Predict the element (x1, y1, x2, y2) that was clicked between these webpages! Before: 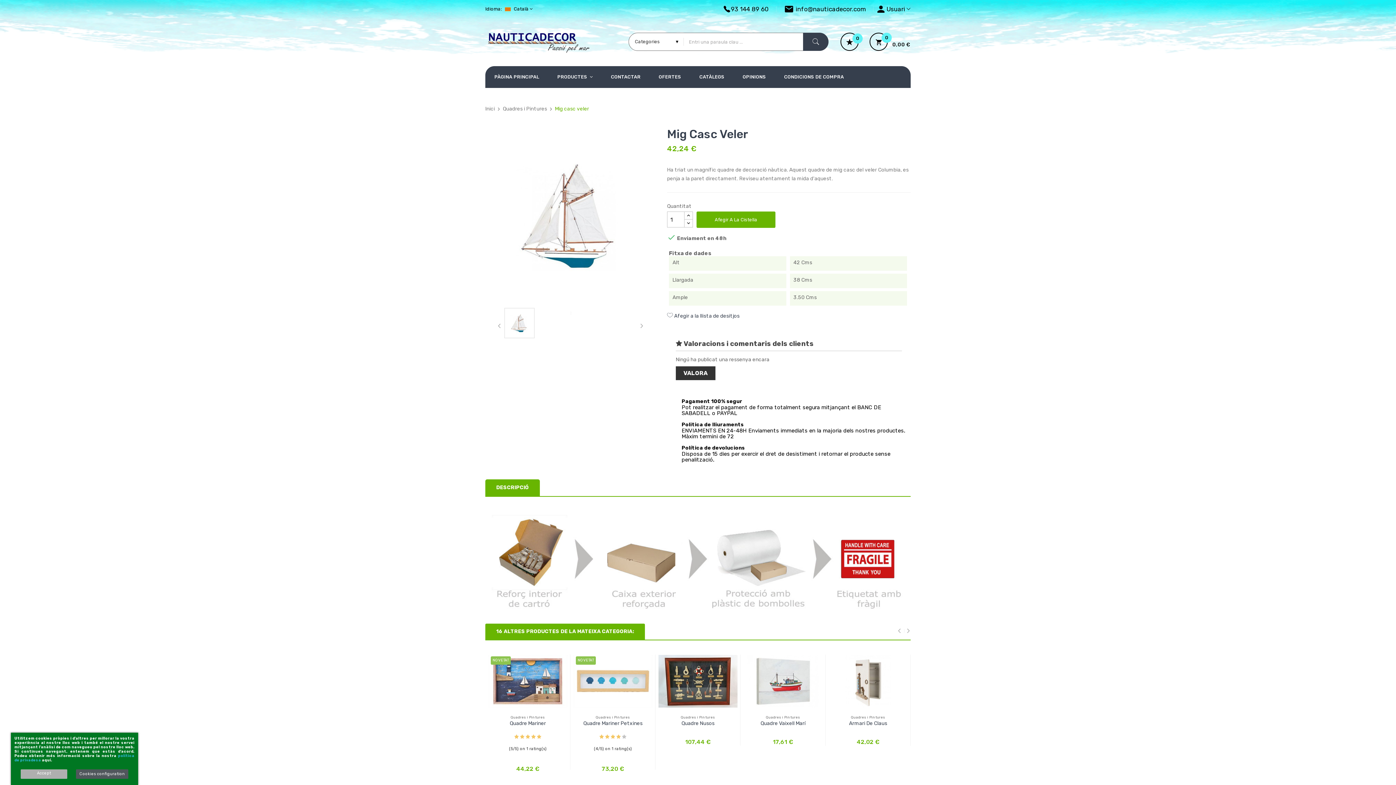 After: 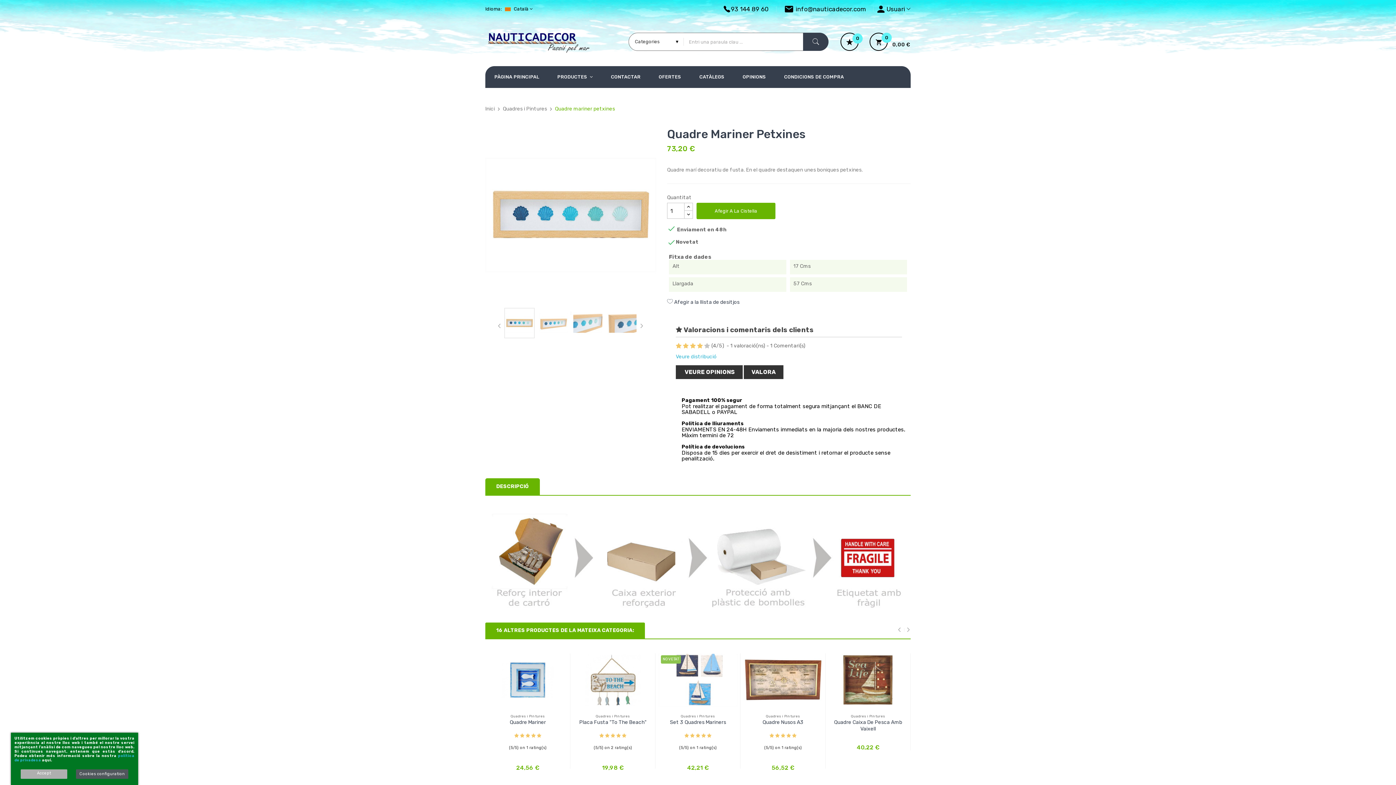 Action: bbox: (577, 720, 648, 727) label: Quadre Mariner Petxines